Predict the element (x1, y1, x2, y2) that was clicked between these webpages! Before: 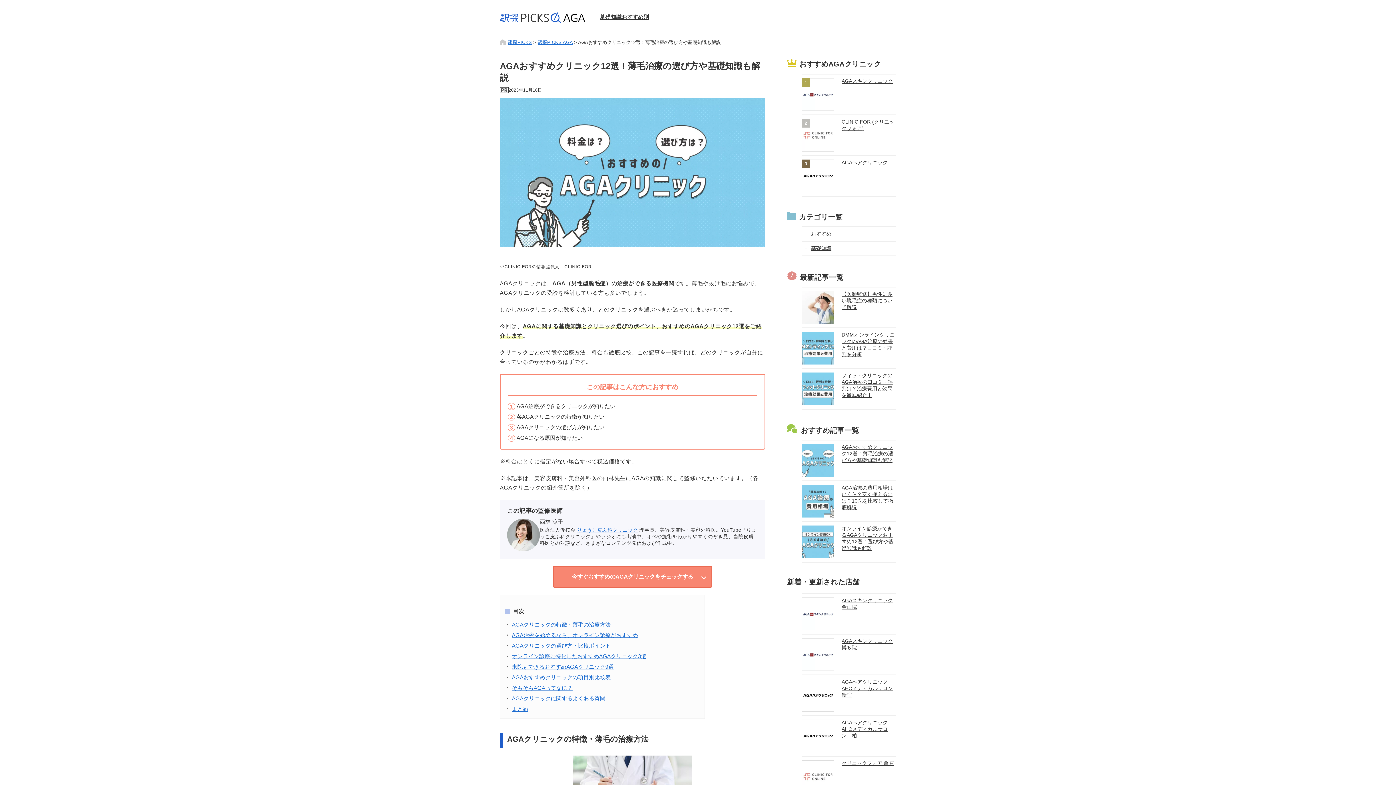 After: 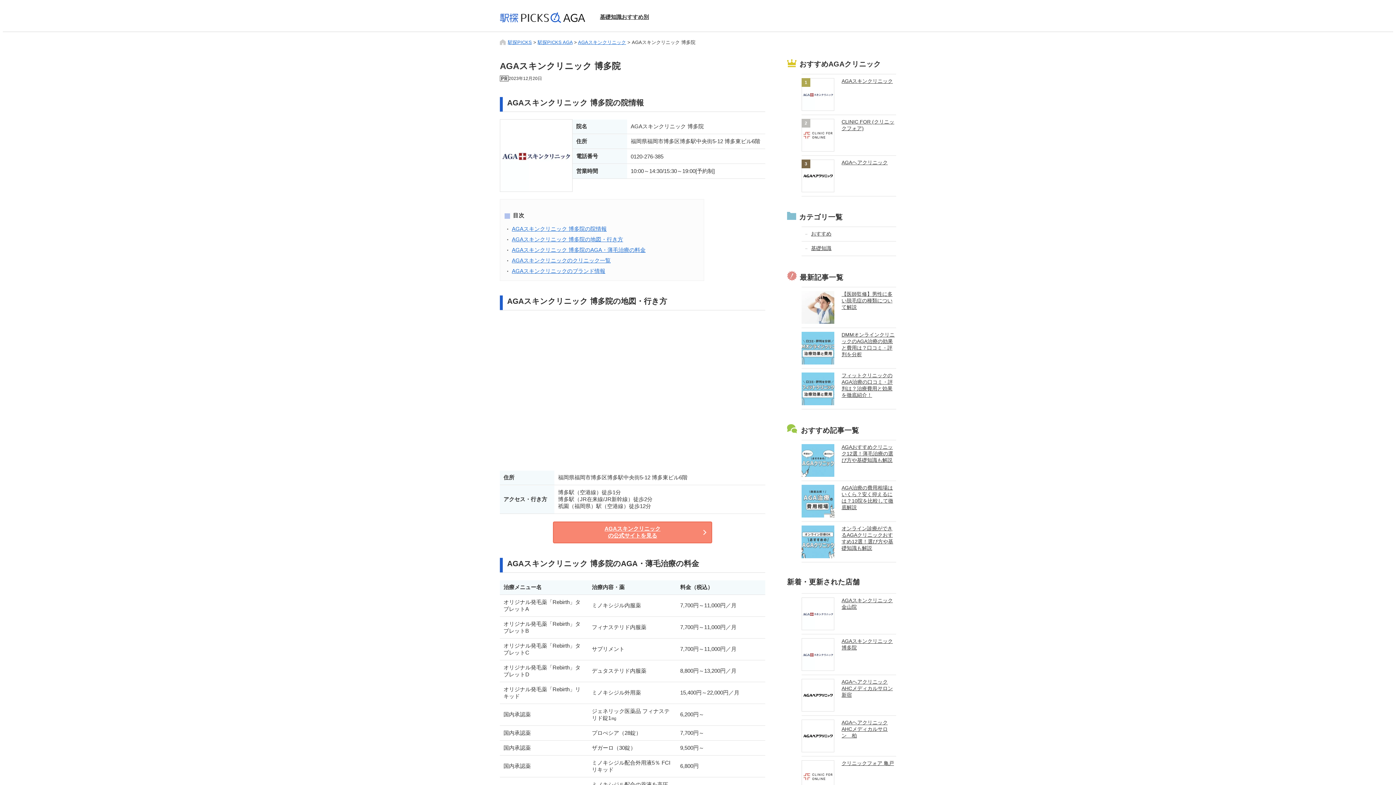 Action: bbox: (801, 634, 896, 674) label: AGAスキンクリニック 博多院